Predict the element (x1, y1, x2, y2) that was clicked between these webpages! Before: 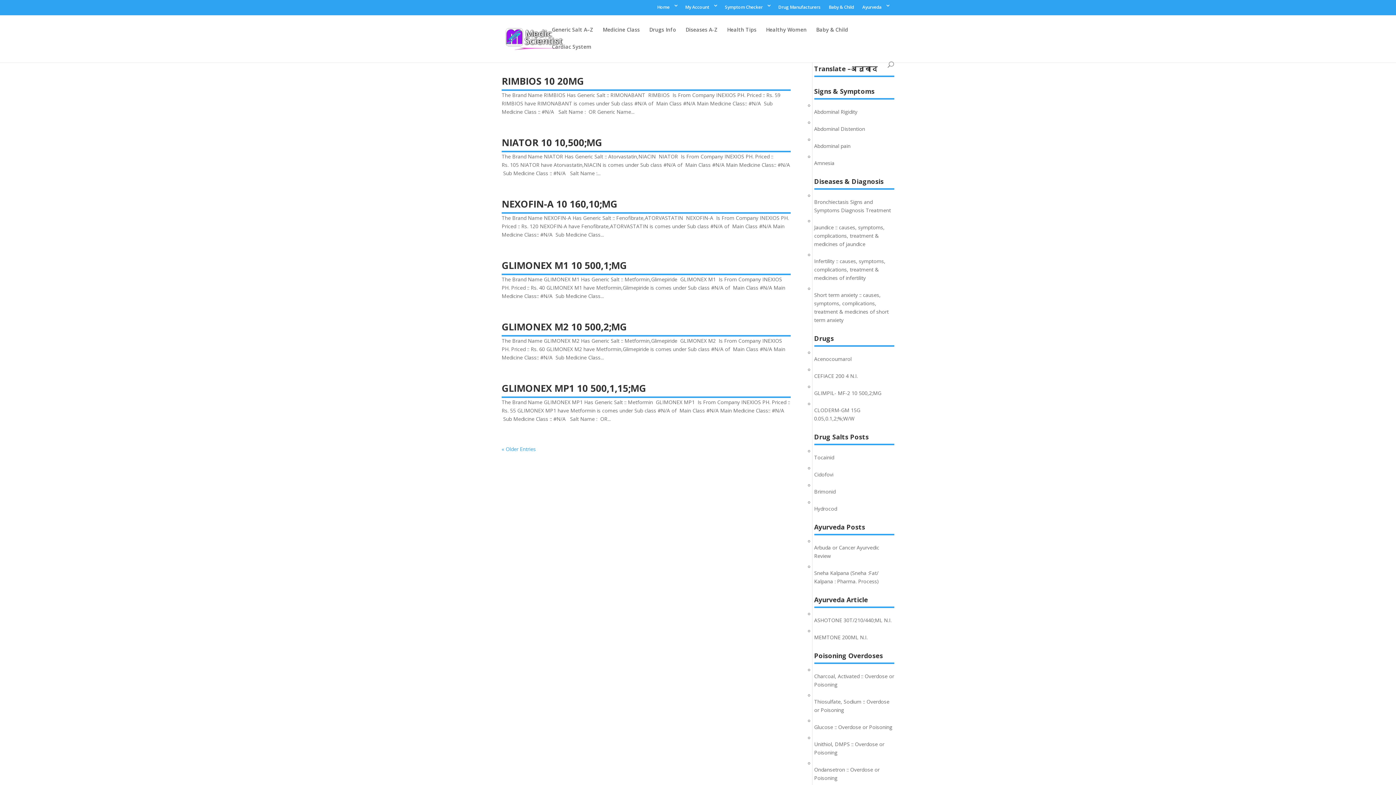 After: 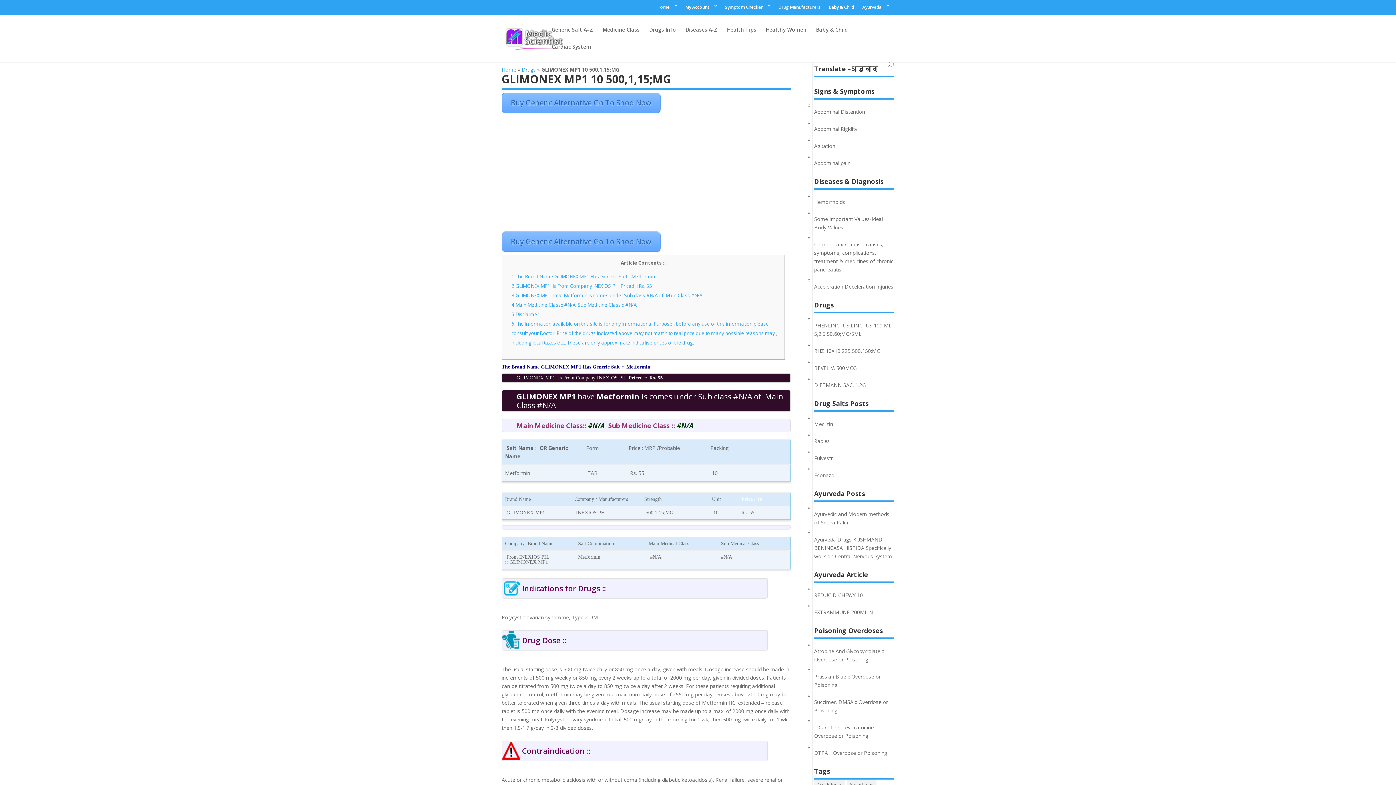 Action: label: GLIMONEX MP1 10 500,1,15;MG bbox: (501, 381, 646, 394)